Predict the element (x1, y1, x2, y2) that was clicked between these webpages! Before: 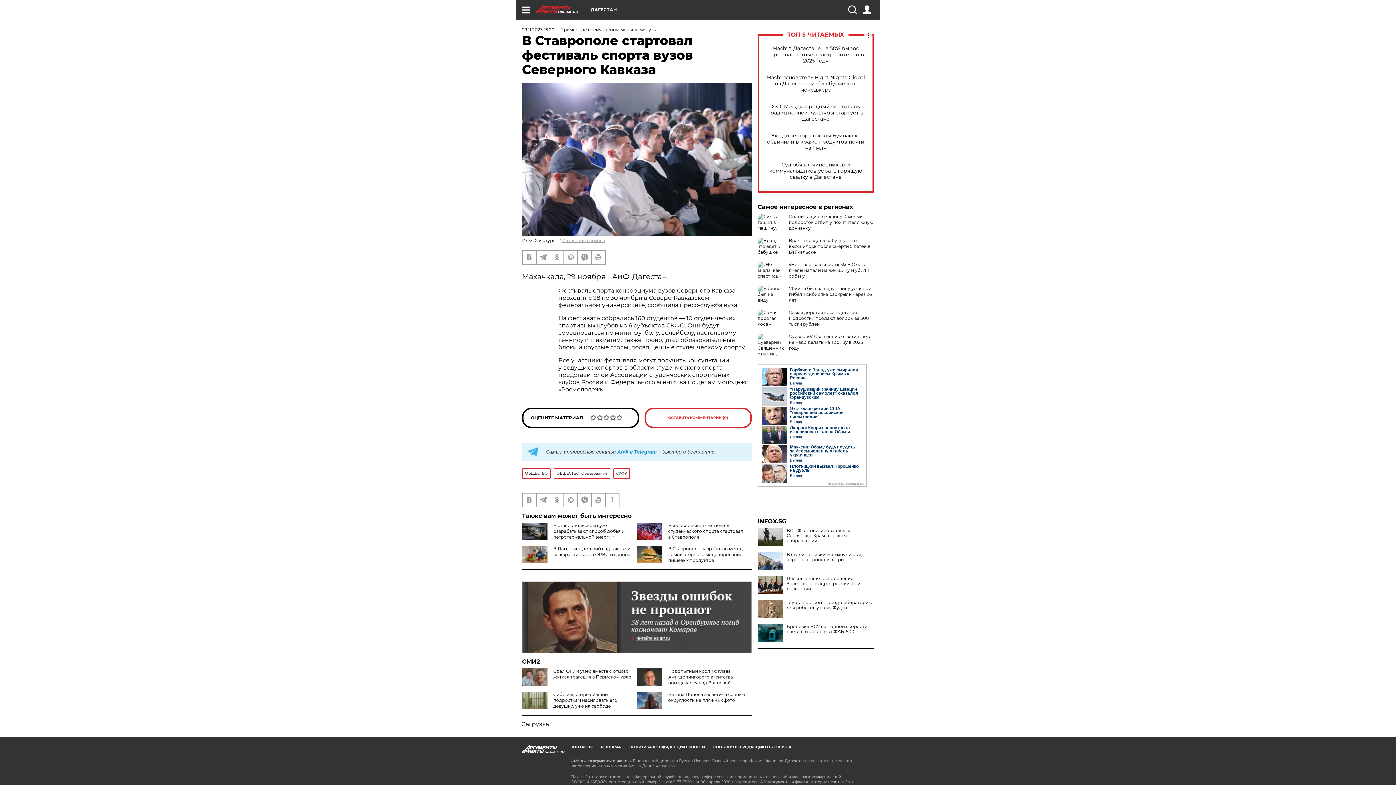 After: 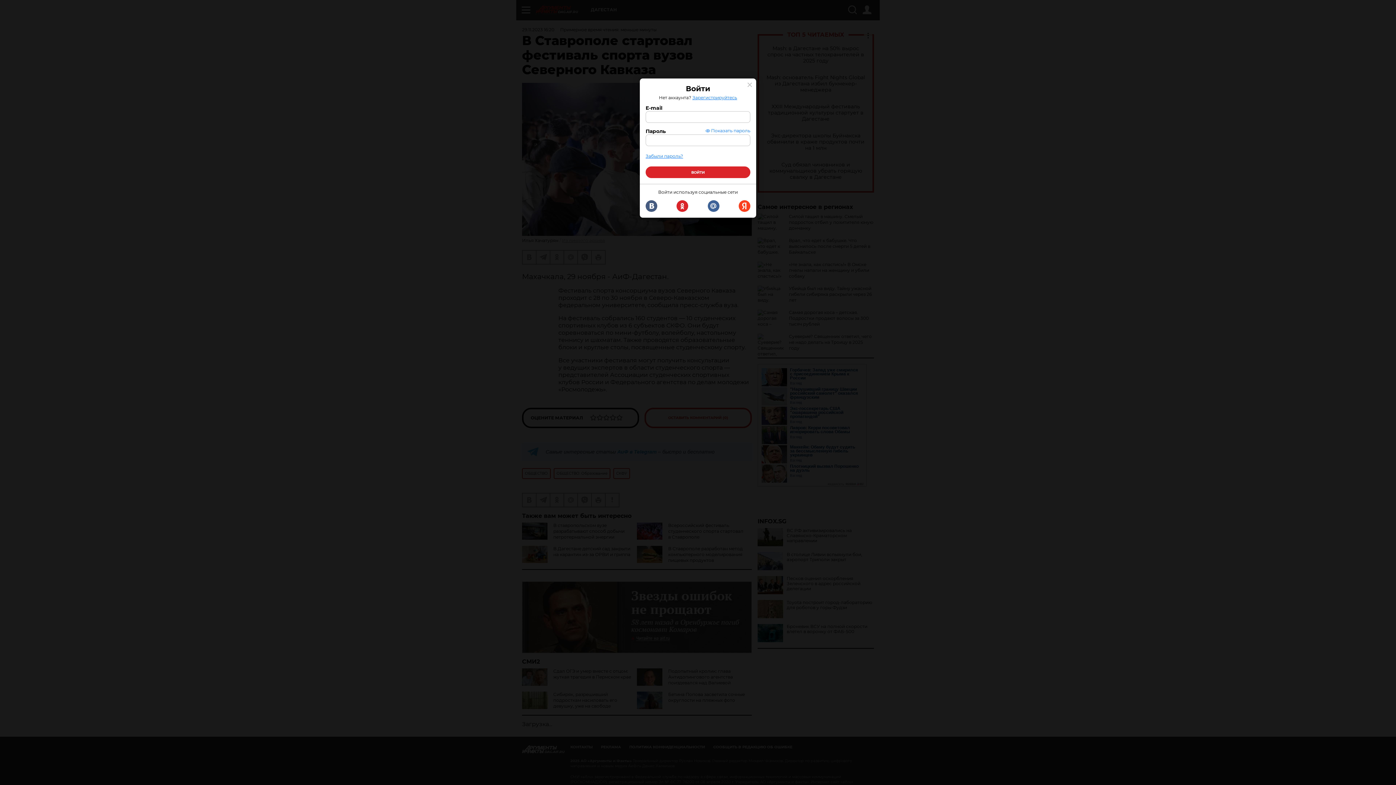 Action: bbox: (862, 5, 871, 14)